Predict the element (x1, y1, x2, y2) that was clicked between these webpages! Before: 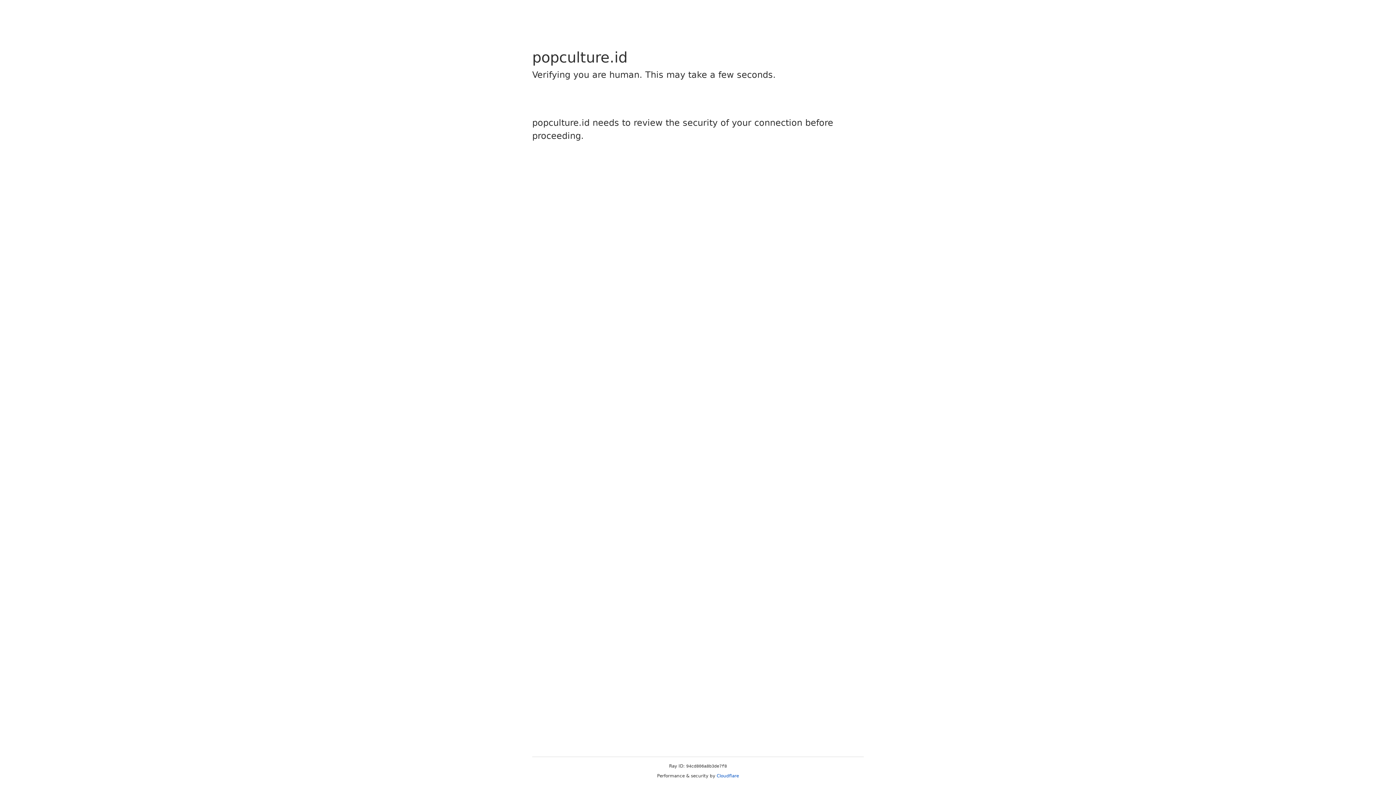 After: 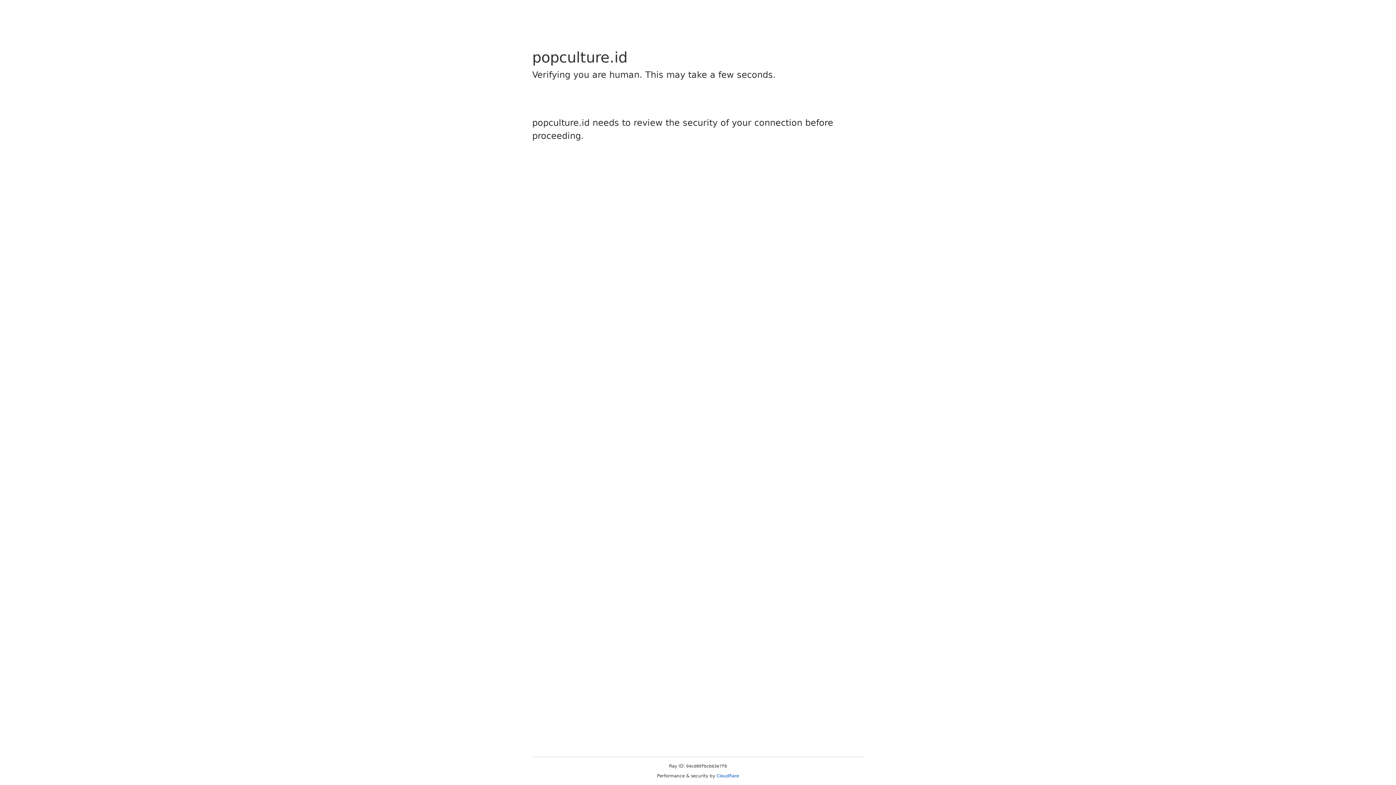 Action: label: Cloudflare bbox: (716, 773, 739, 778)